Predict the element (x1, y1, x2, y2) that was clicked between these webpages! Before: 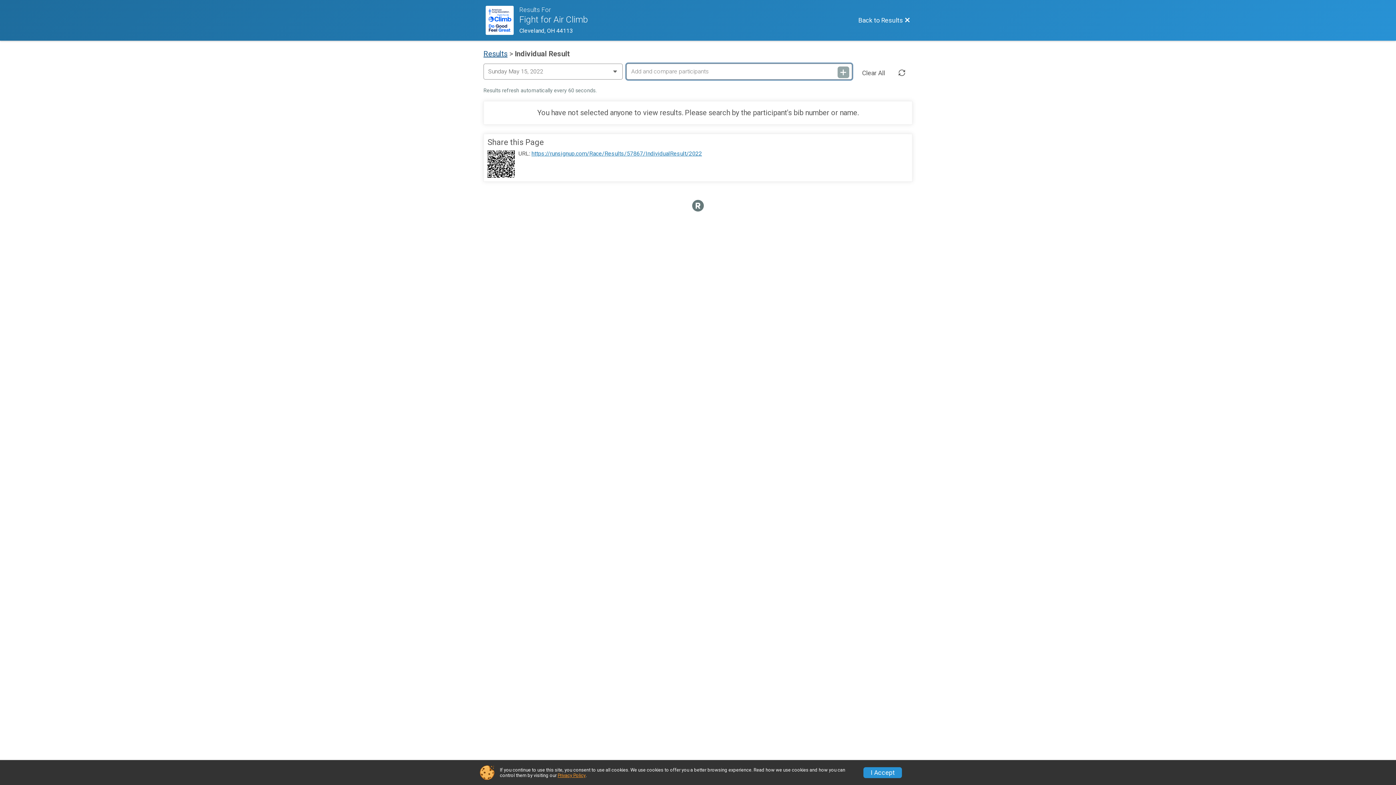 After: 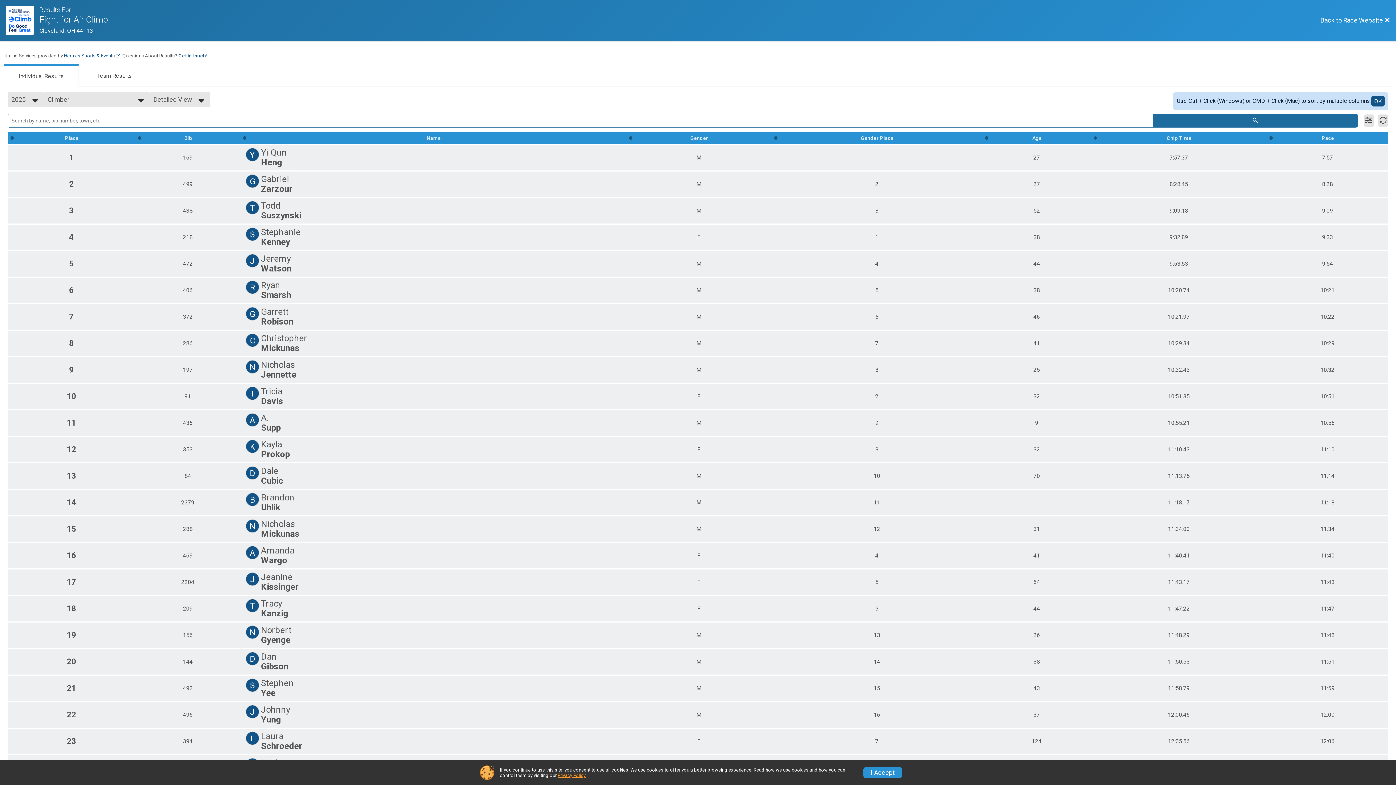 Action: bbox: (858, 16, 910, 23) label: Back to Results 